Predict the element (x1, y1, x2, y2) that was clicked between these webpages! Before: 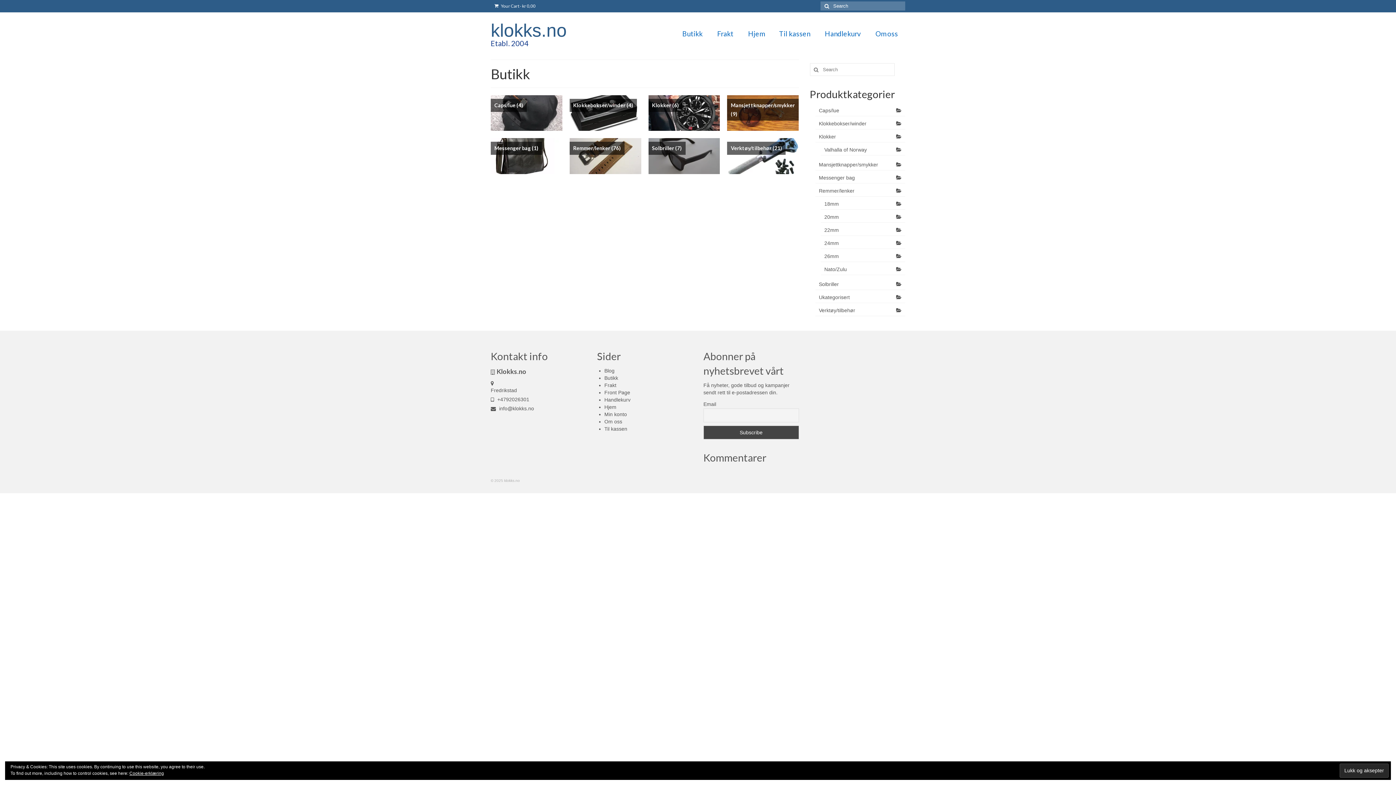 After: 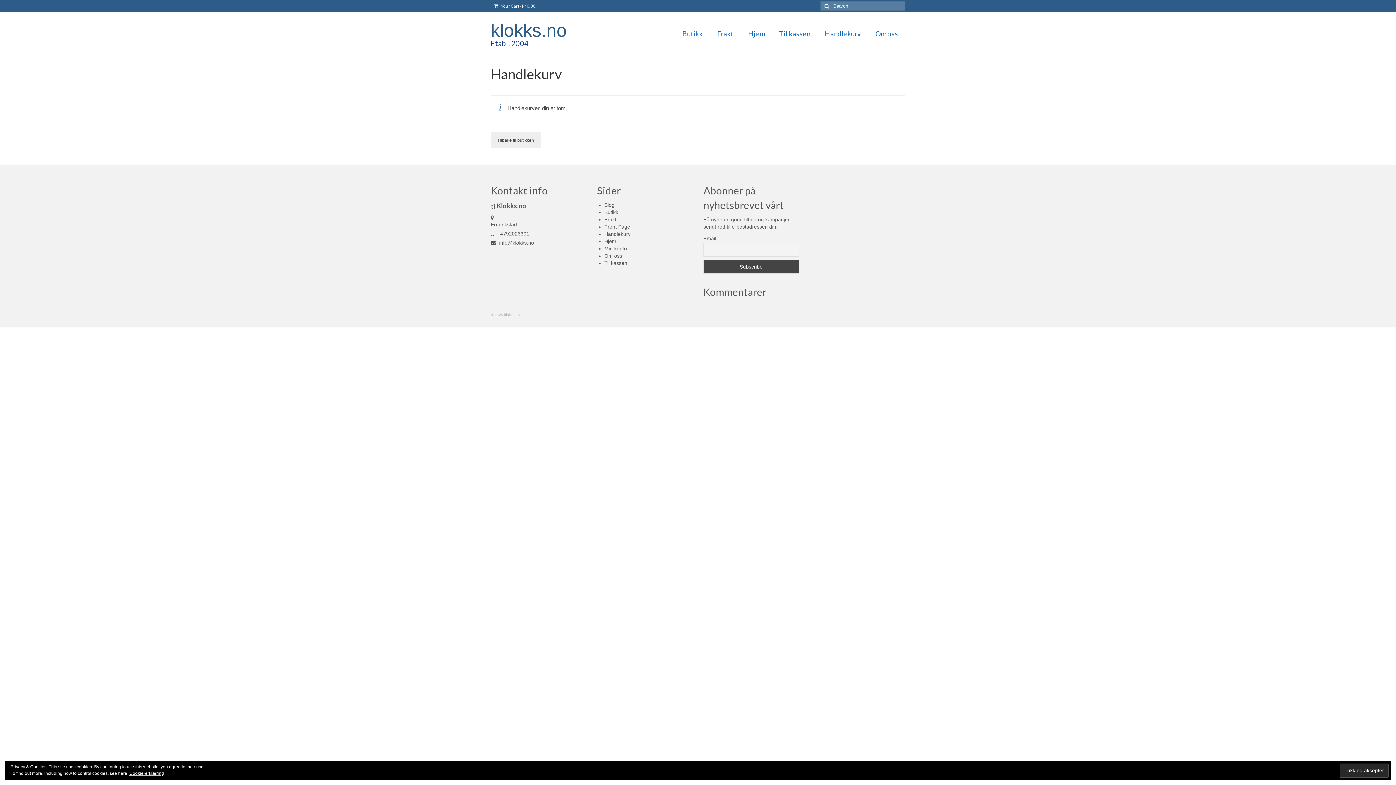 Action: bbox: (604, 426, 627, 432) label: Til kassen